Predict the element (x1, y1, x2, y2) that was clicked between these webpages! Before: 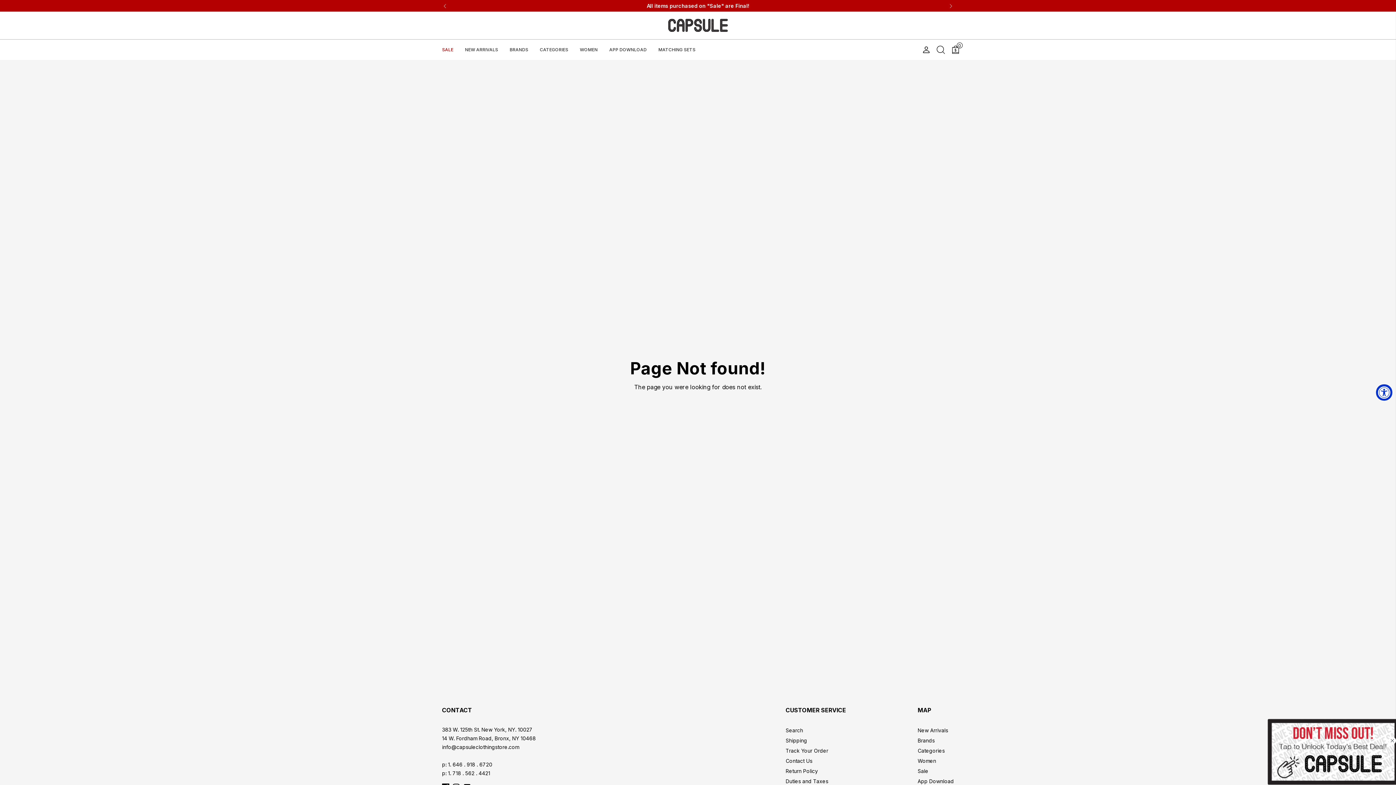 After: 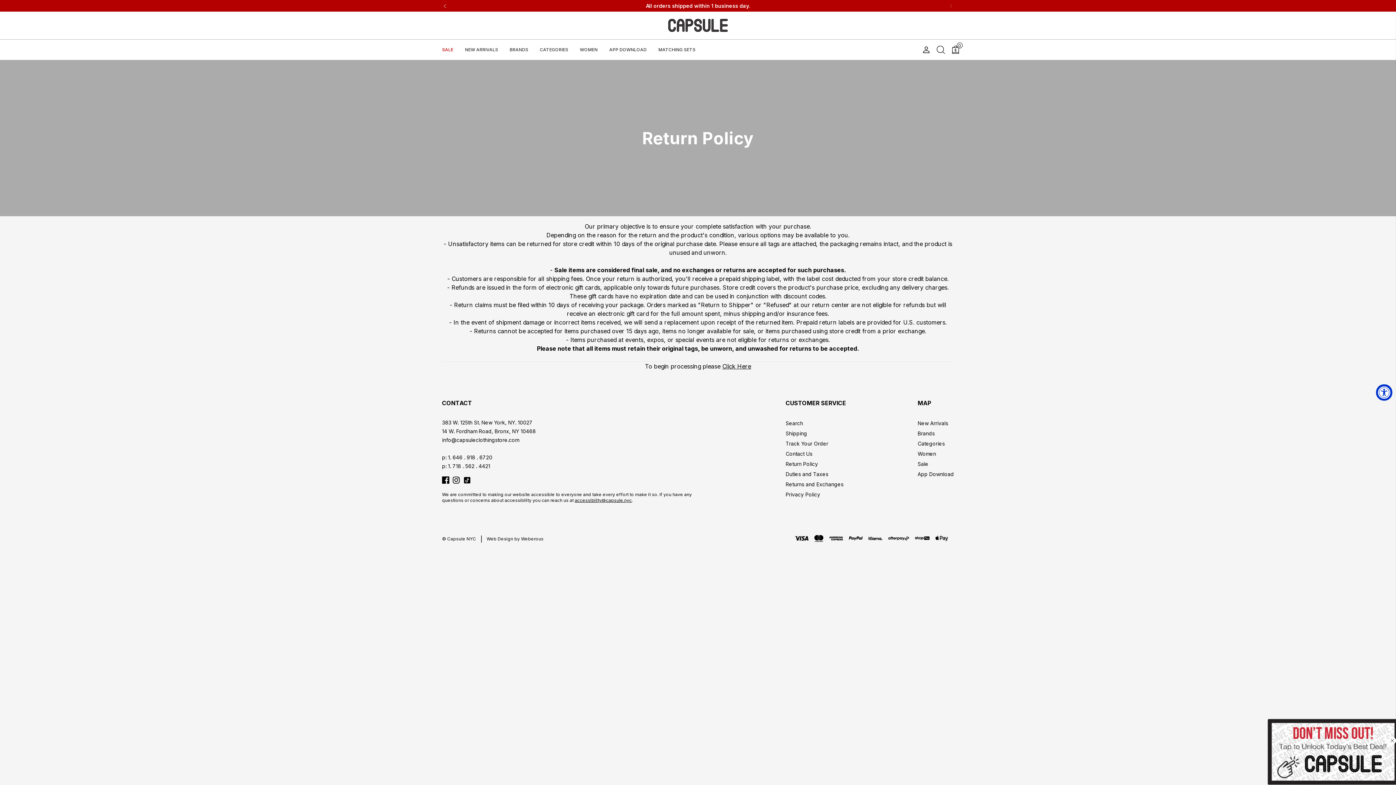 Action: label: Return Policy bbox: (785, 766, 846, 776)